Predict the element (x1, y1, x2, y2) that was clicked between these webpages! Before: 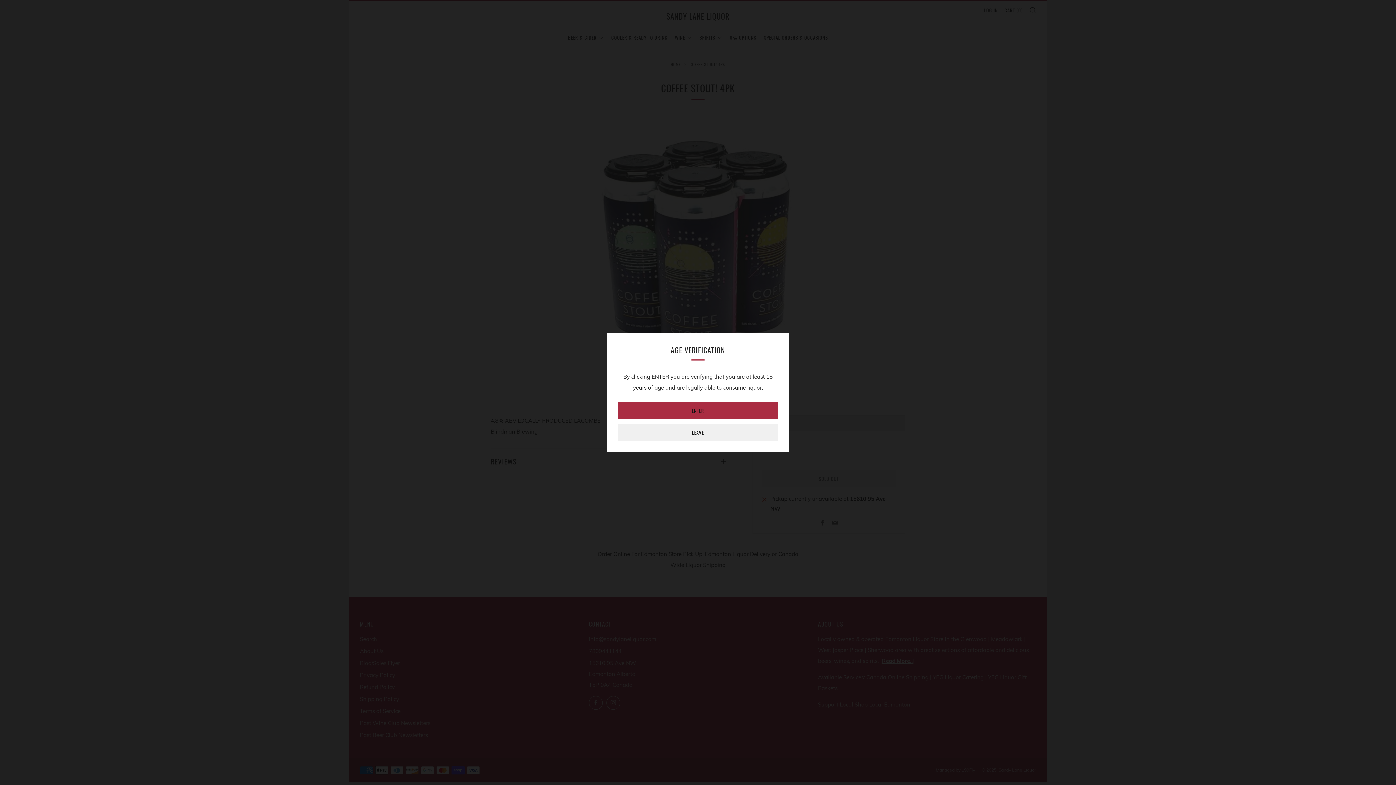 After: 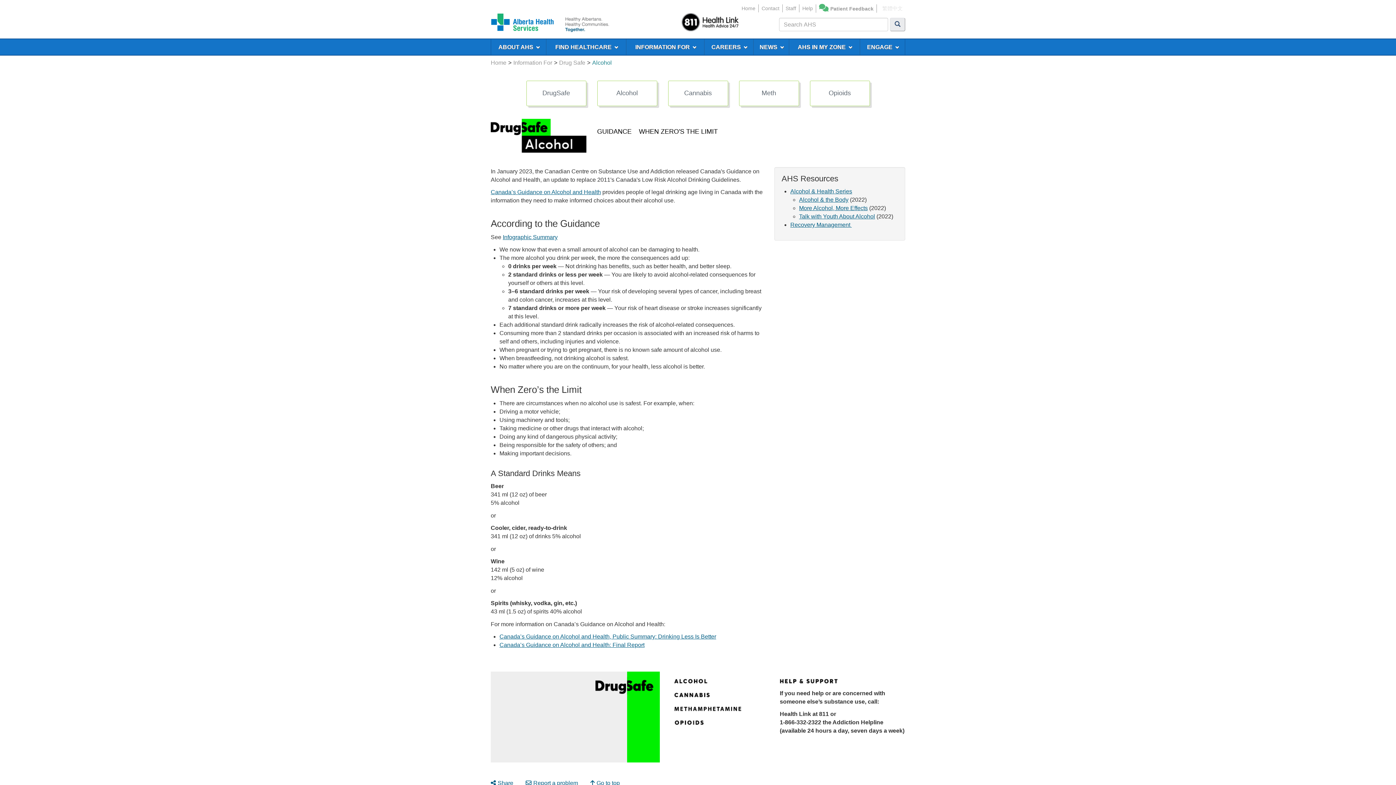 Action: bbox: (618, 424, 778, 441) label: LEAVE